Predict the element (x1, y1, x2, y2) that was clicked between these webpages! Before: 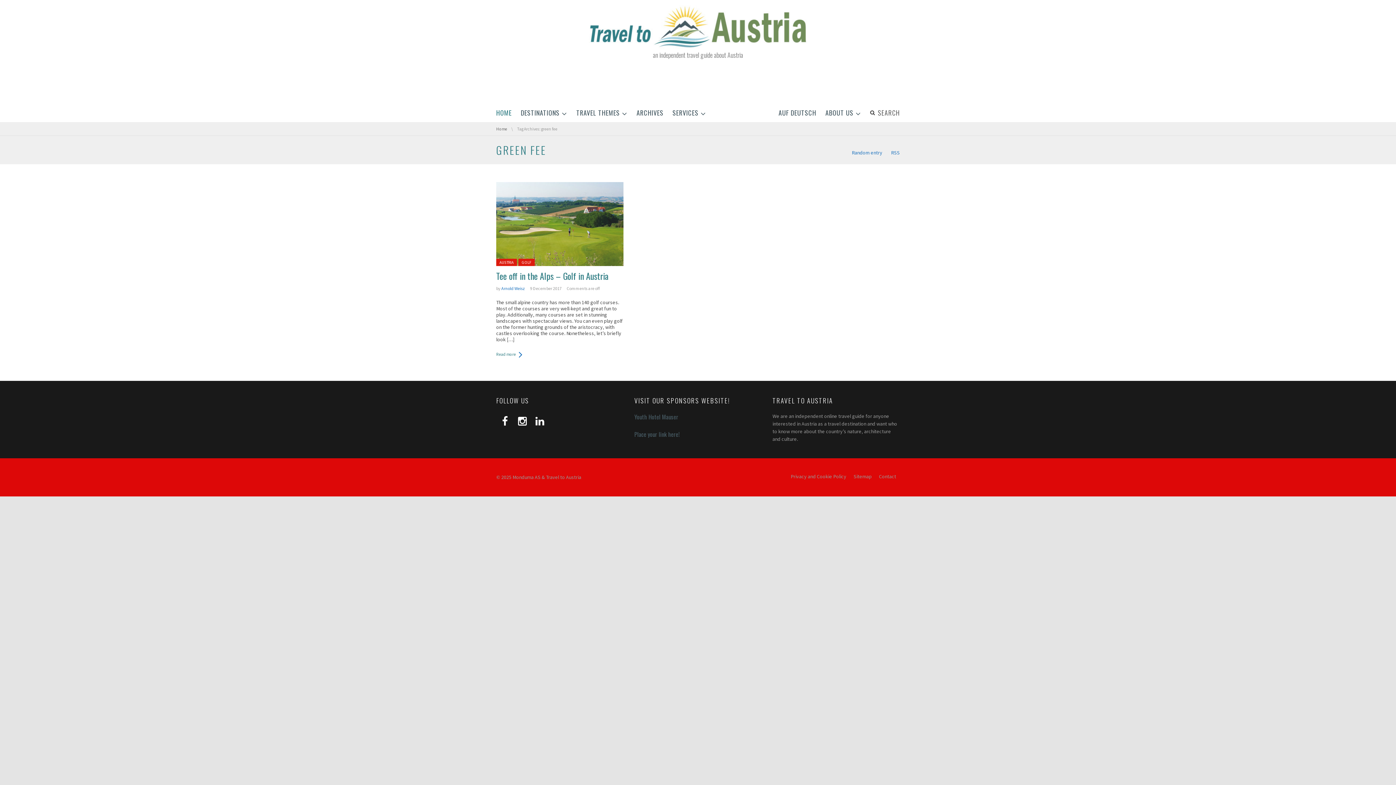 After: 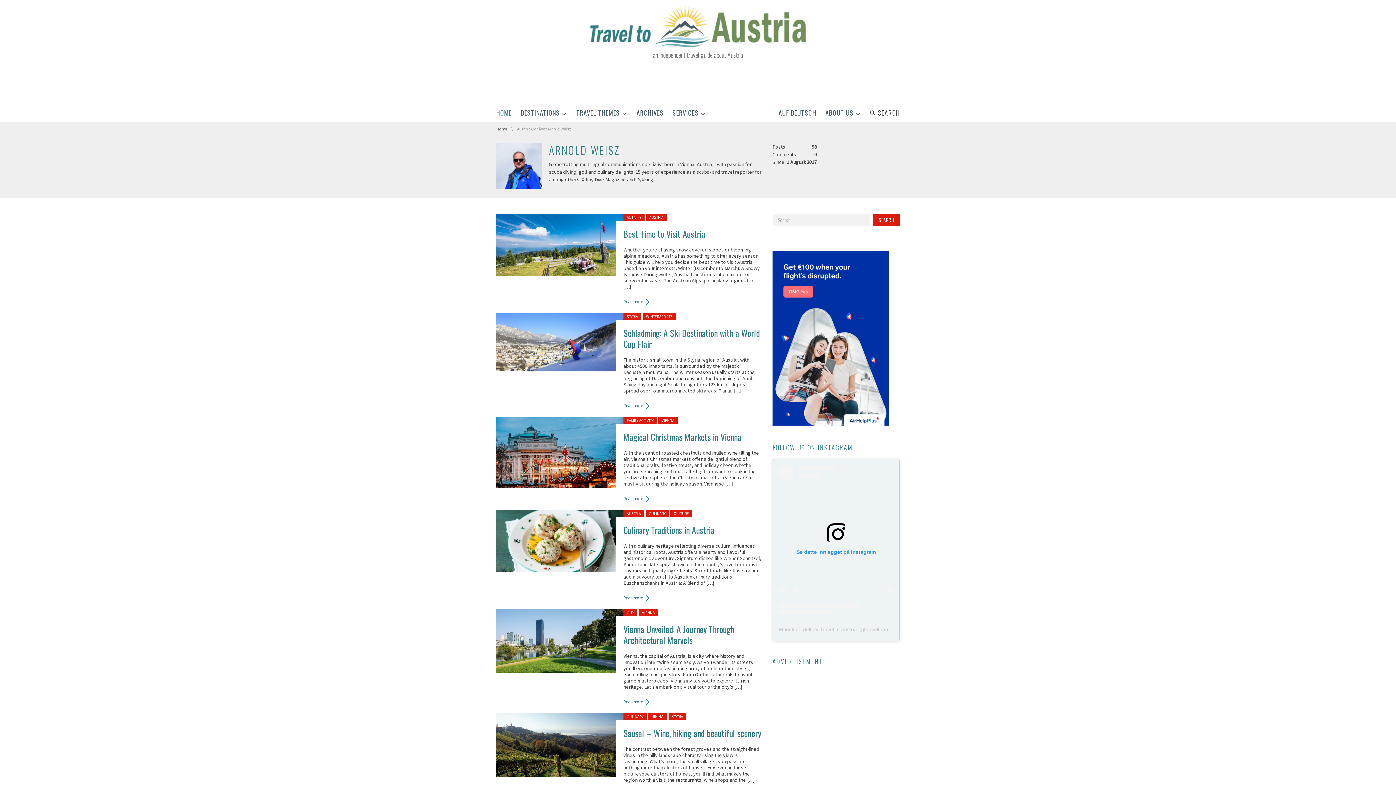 Action: label: Arnold Weisz bbox: (501, 285, 525, 291)